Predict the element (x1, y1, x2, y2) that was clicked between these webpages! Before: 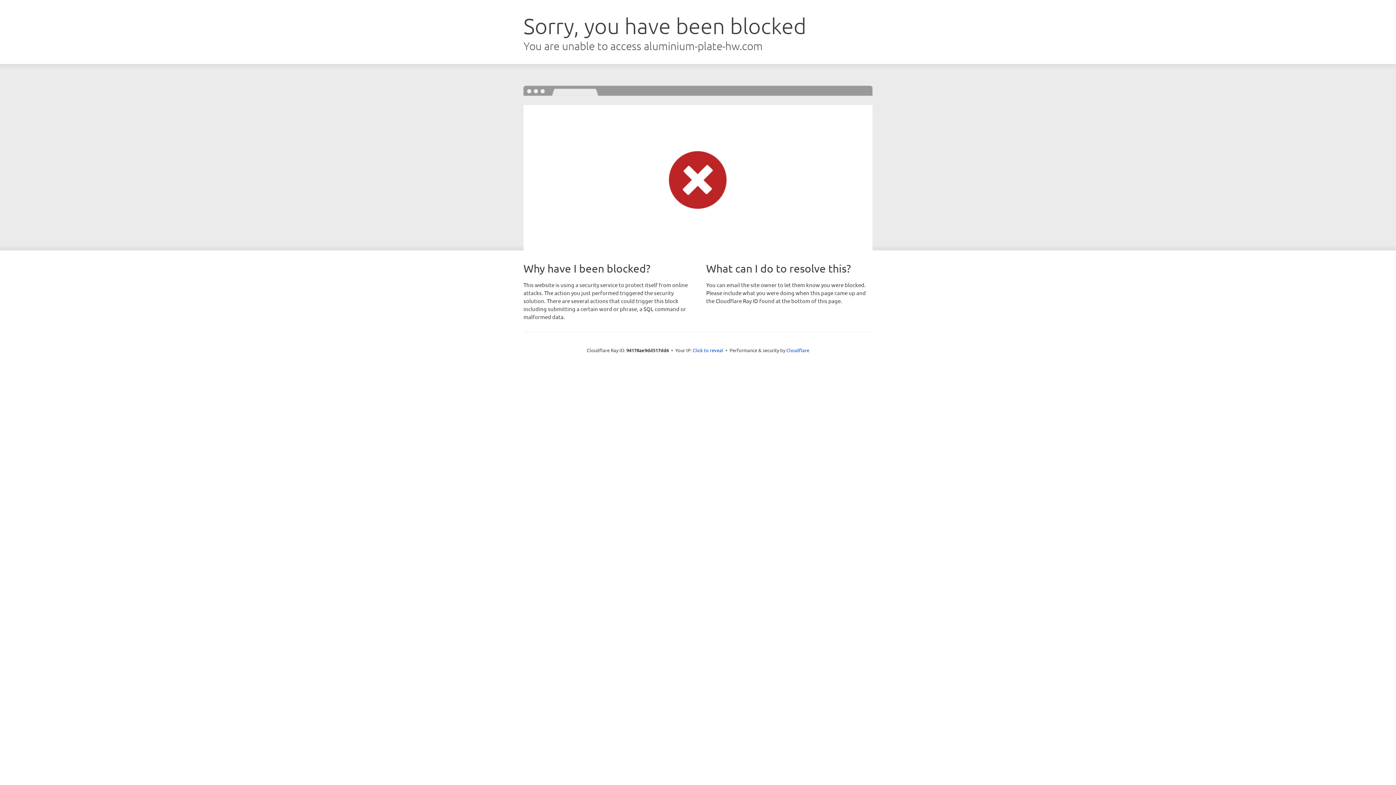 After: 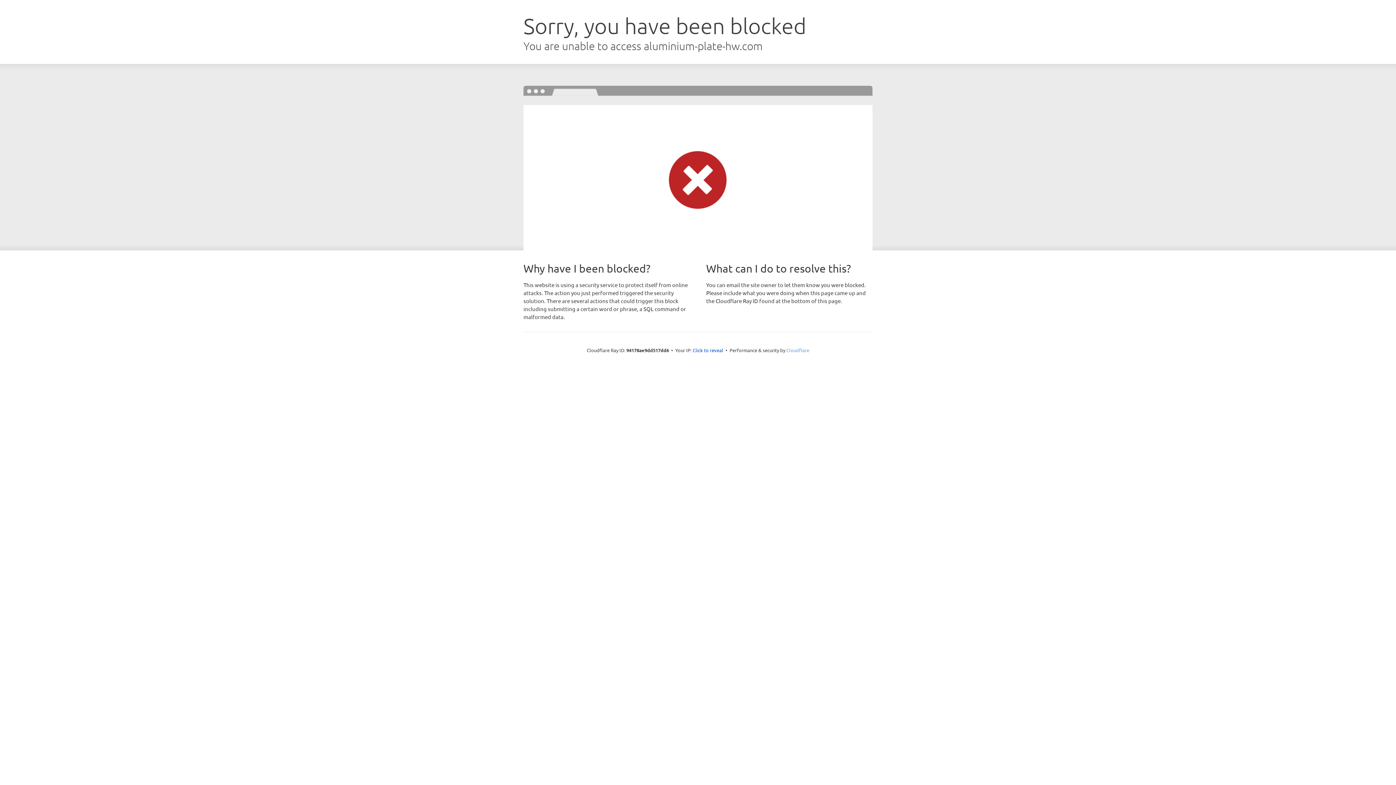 Action: bbox: (786, 347, 809, 353) label: Cloudflare